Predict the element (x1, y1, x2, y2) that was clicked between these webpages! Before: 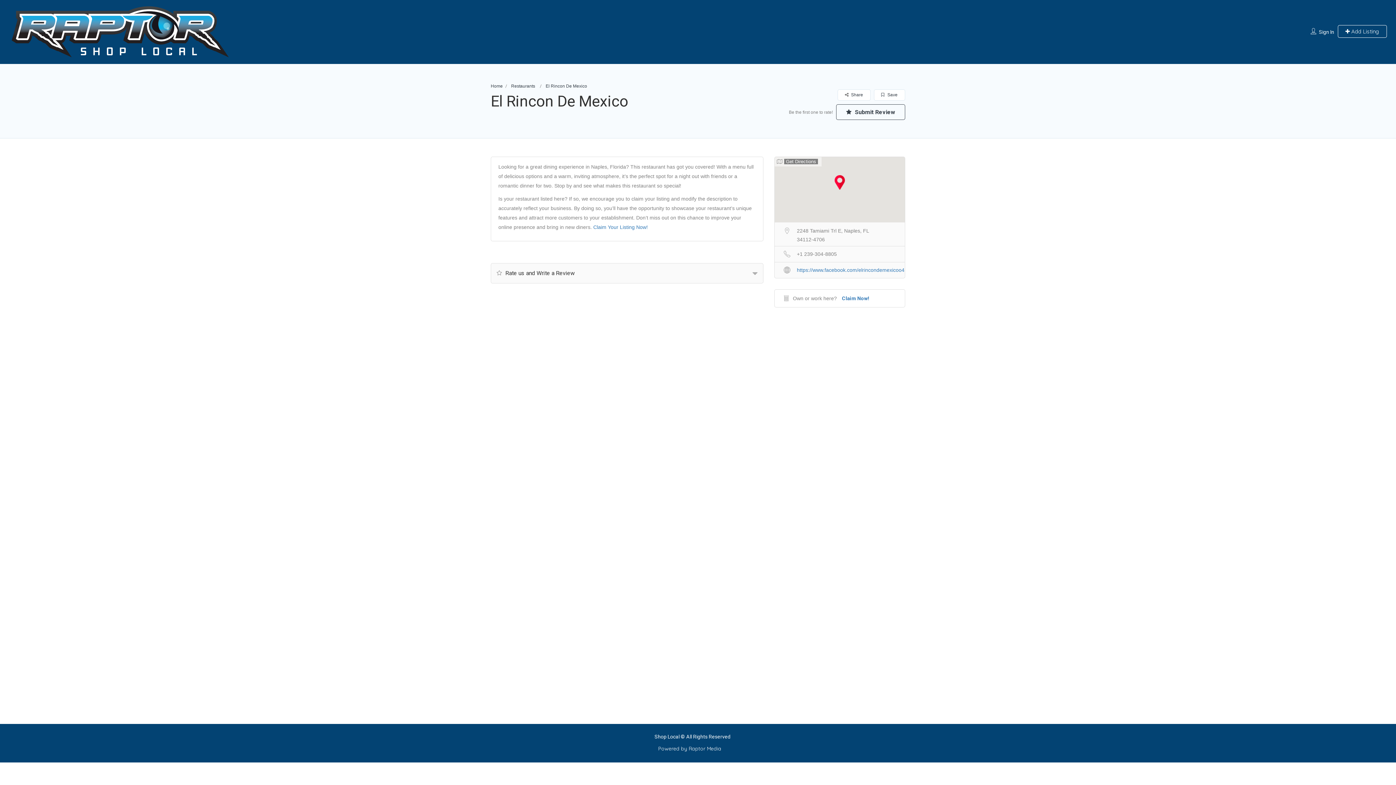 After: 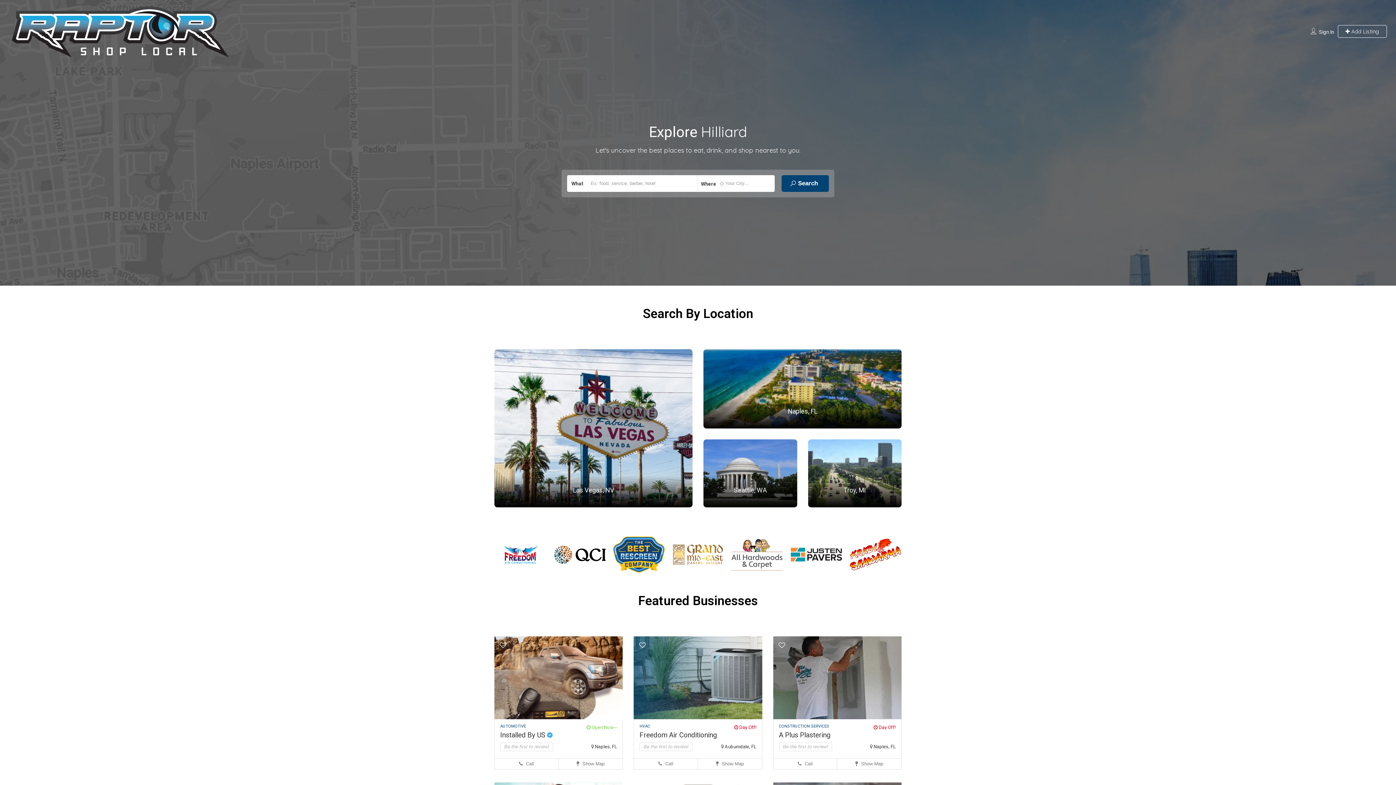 Action: bbox: (9, 28, 229, 34)